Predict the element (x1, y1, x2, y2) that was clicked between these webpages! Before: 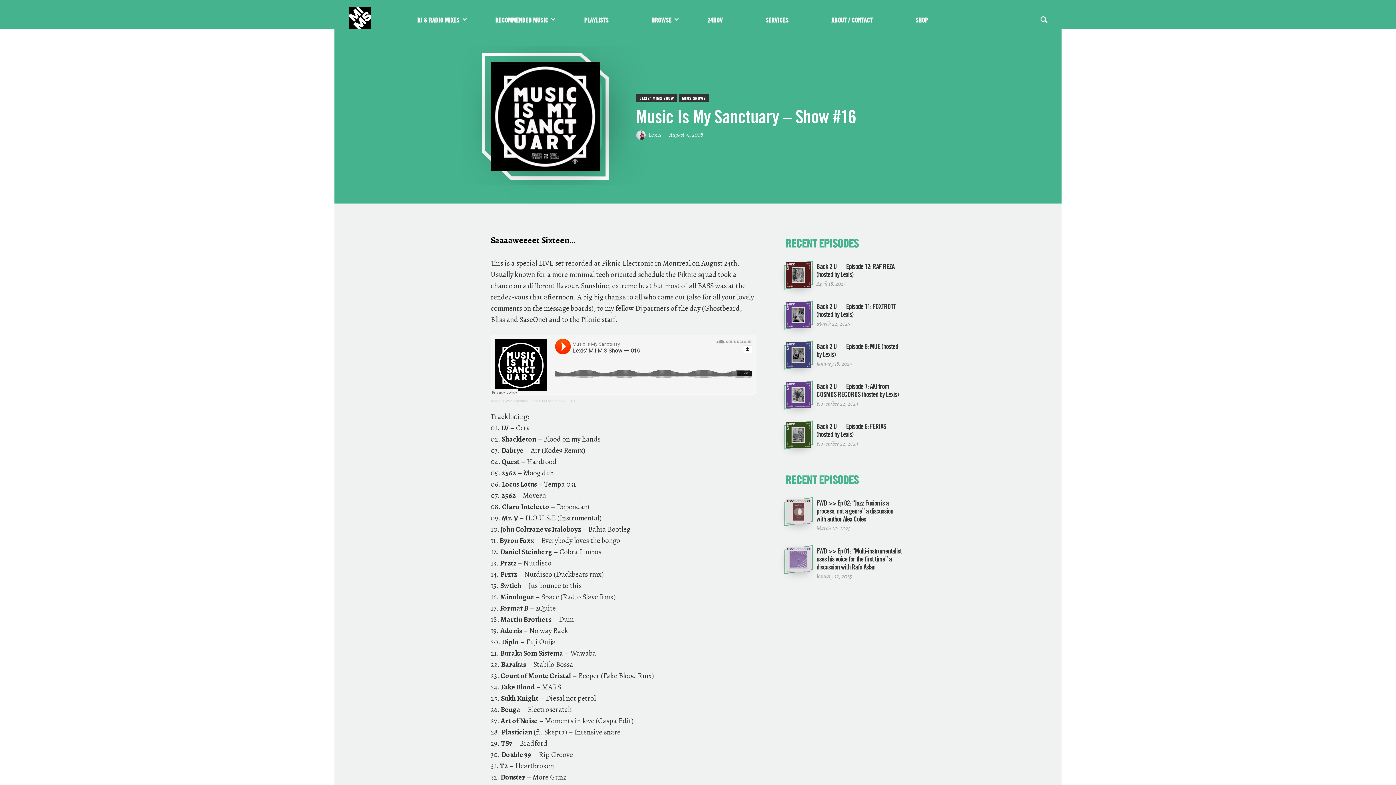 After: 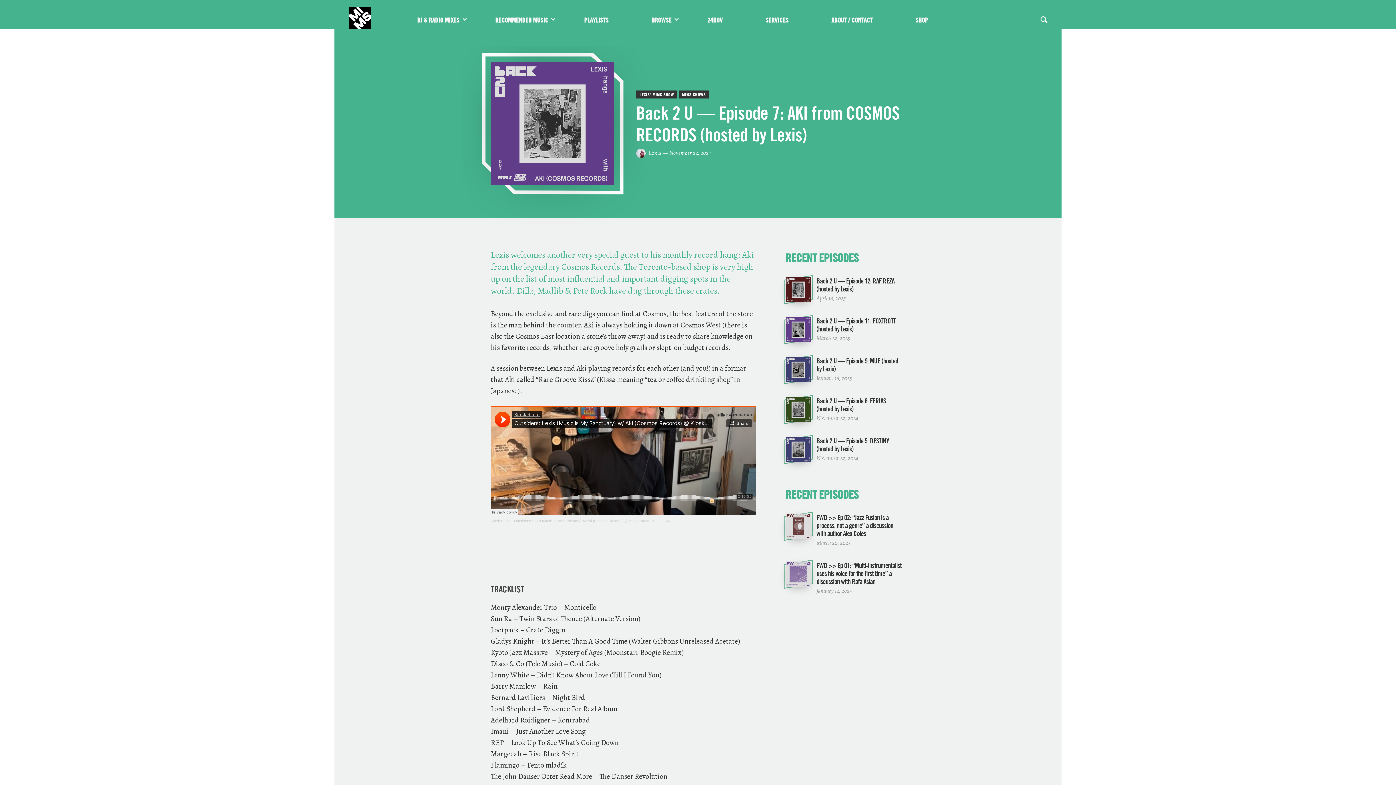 Action: label: November 22, 2024 bbox: (816, 399, 858, 407)